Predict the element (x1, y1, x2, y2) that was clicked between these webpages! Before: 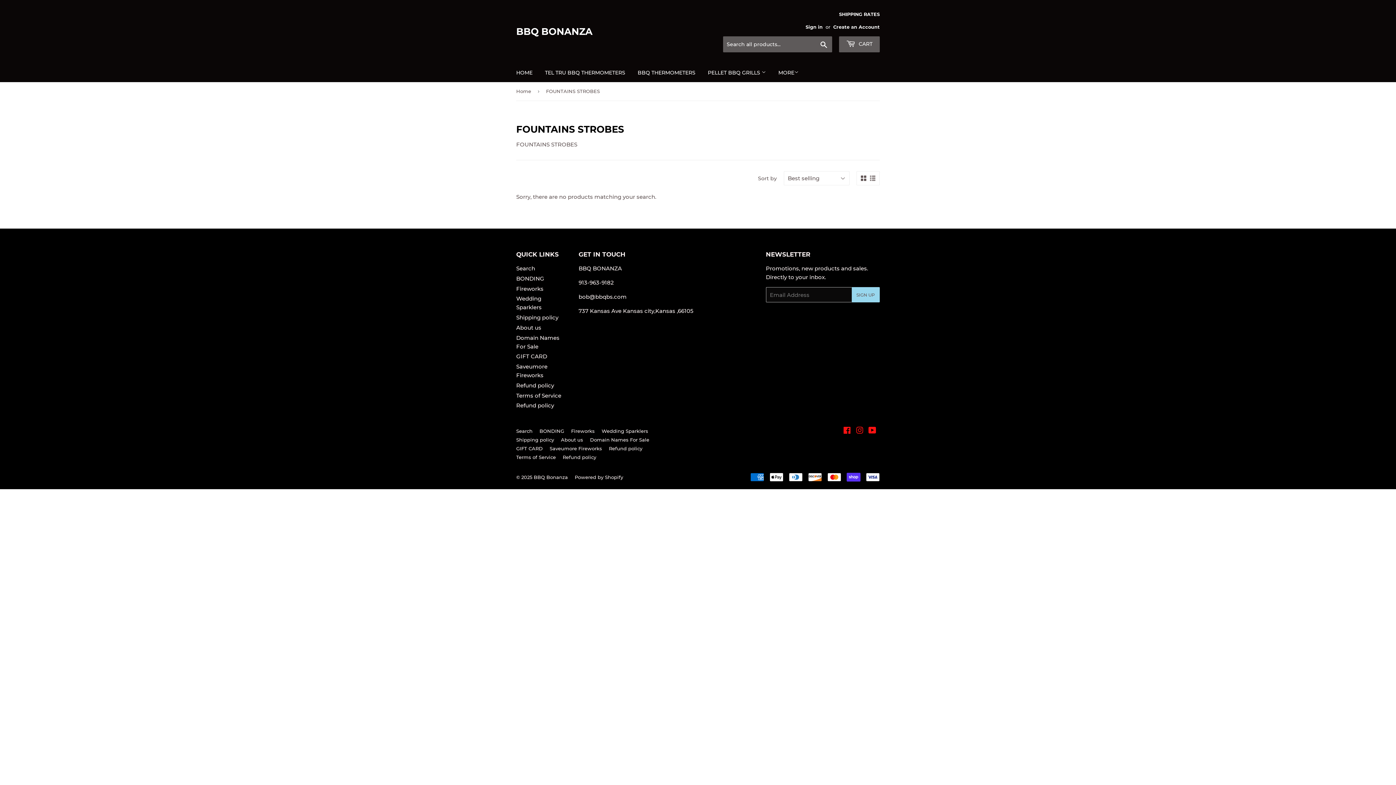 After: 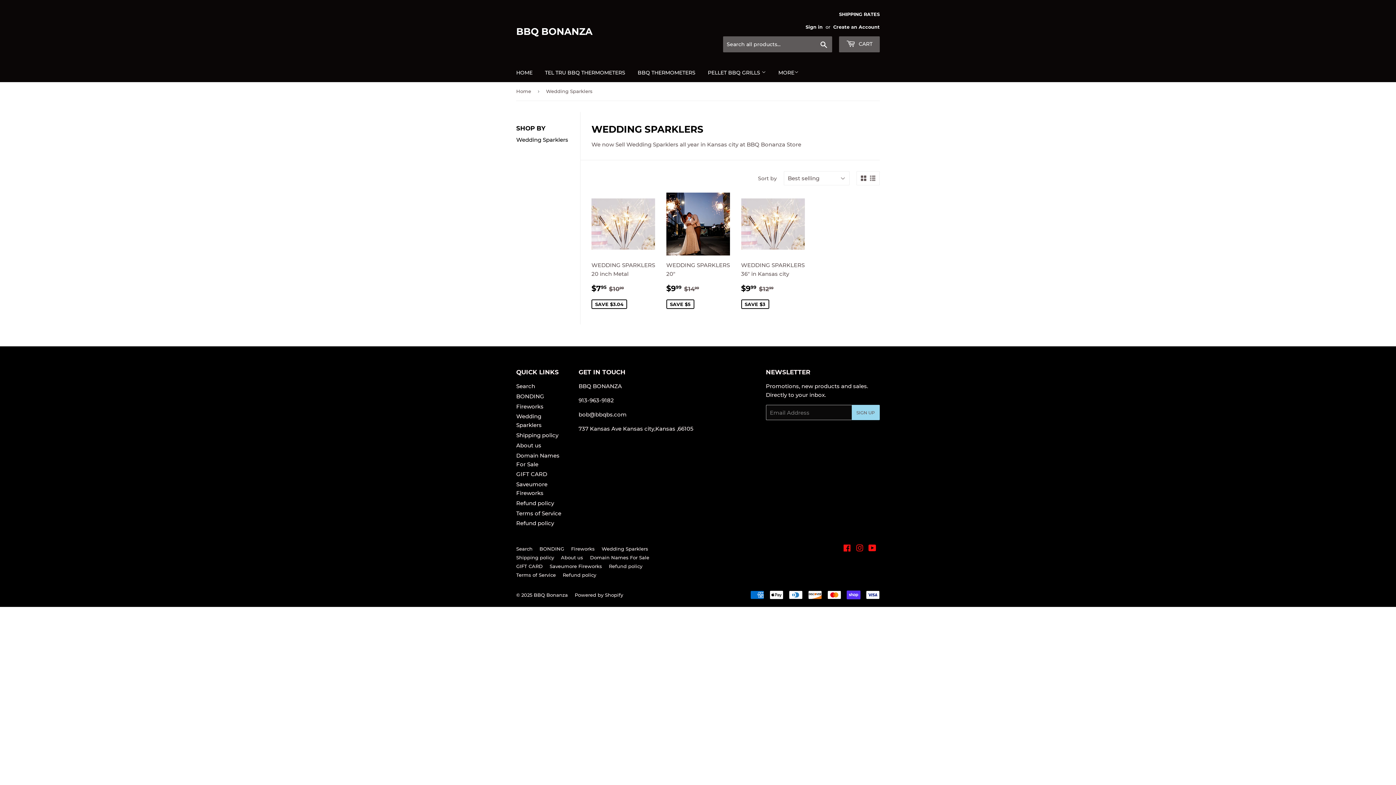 Action: label: Wedding Sparklers bbox: (601, 428, 648, 434)